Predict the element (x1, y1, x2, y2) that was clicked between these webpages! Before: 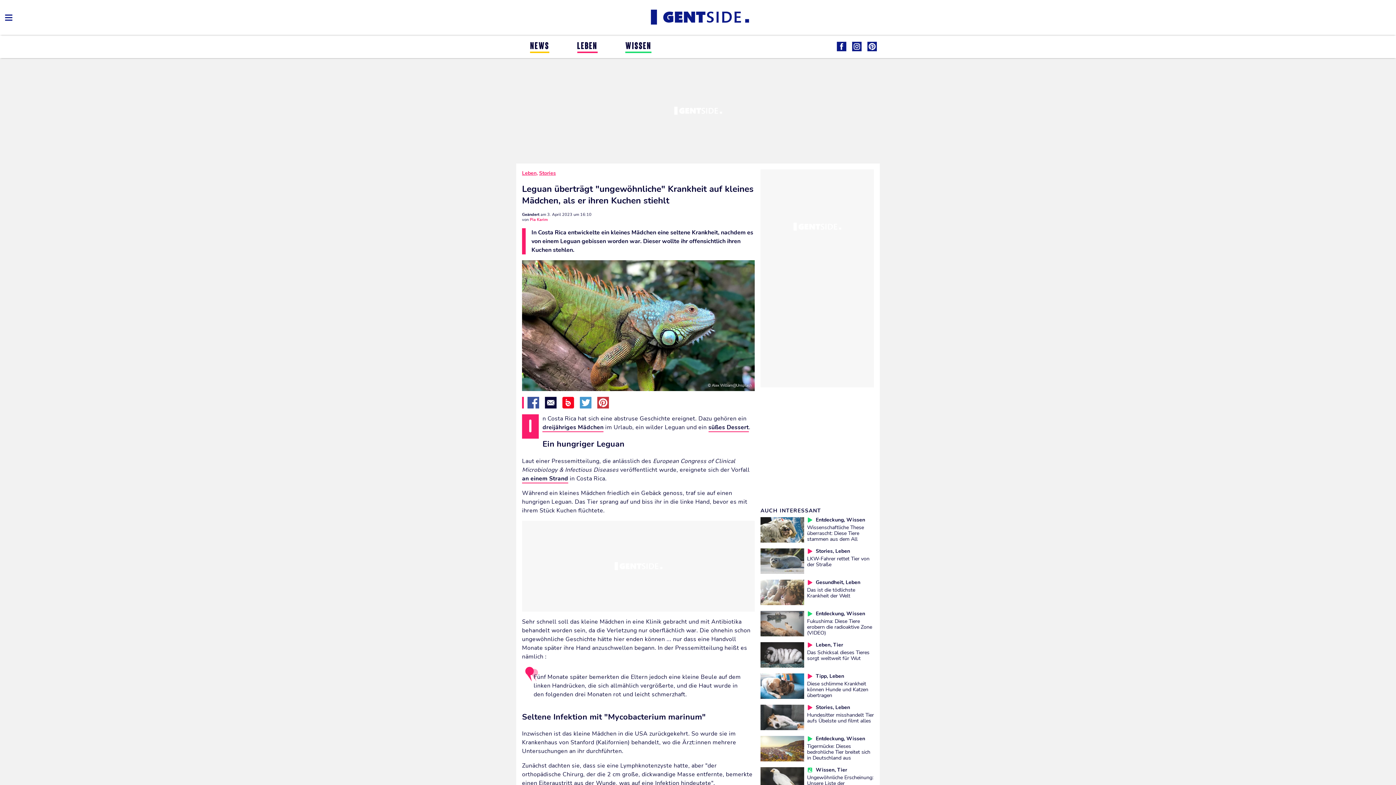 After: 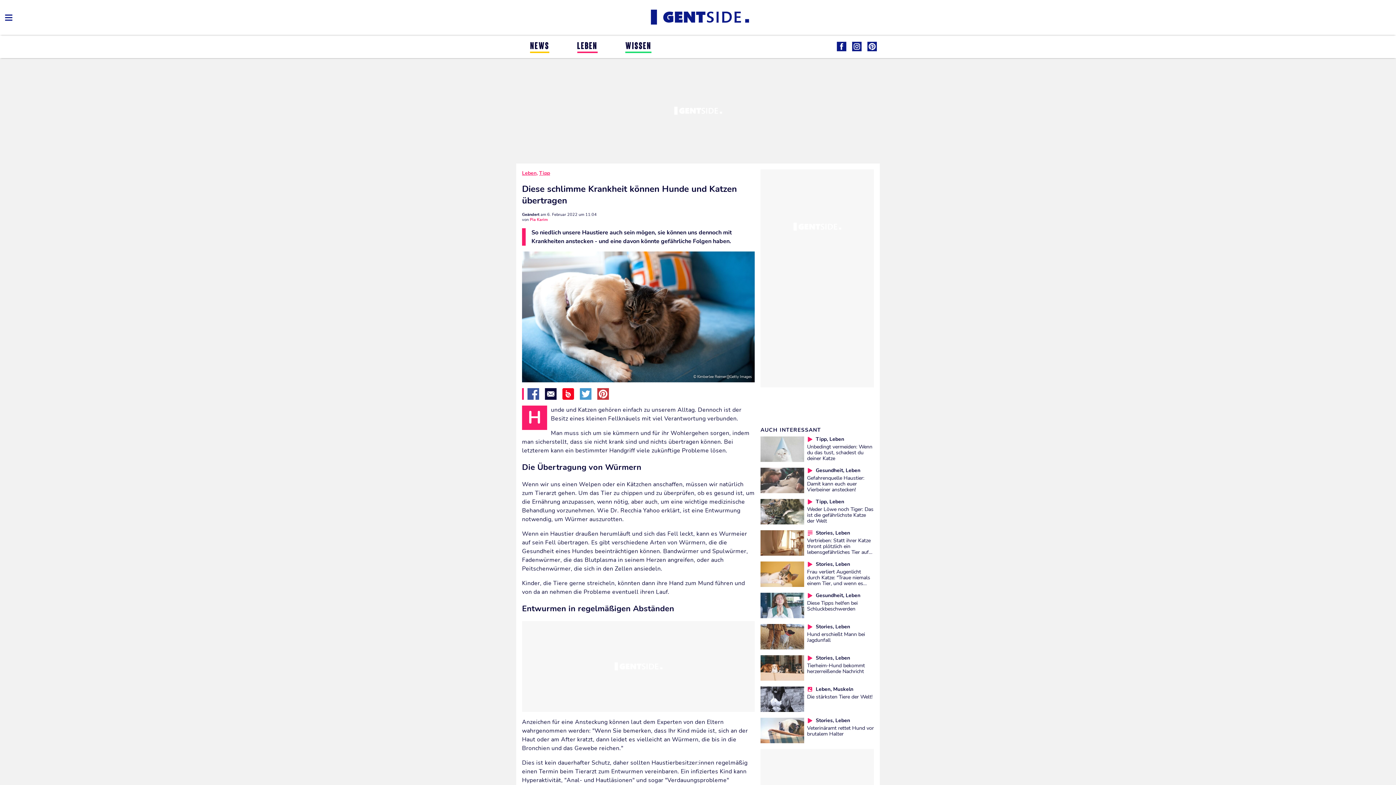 Action: bbox: (807, 680, 868, 699) label: Diese schlimme Krankheit können Hunde und Katzen übertragen